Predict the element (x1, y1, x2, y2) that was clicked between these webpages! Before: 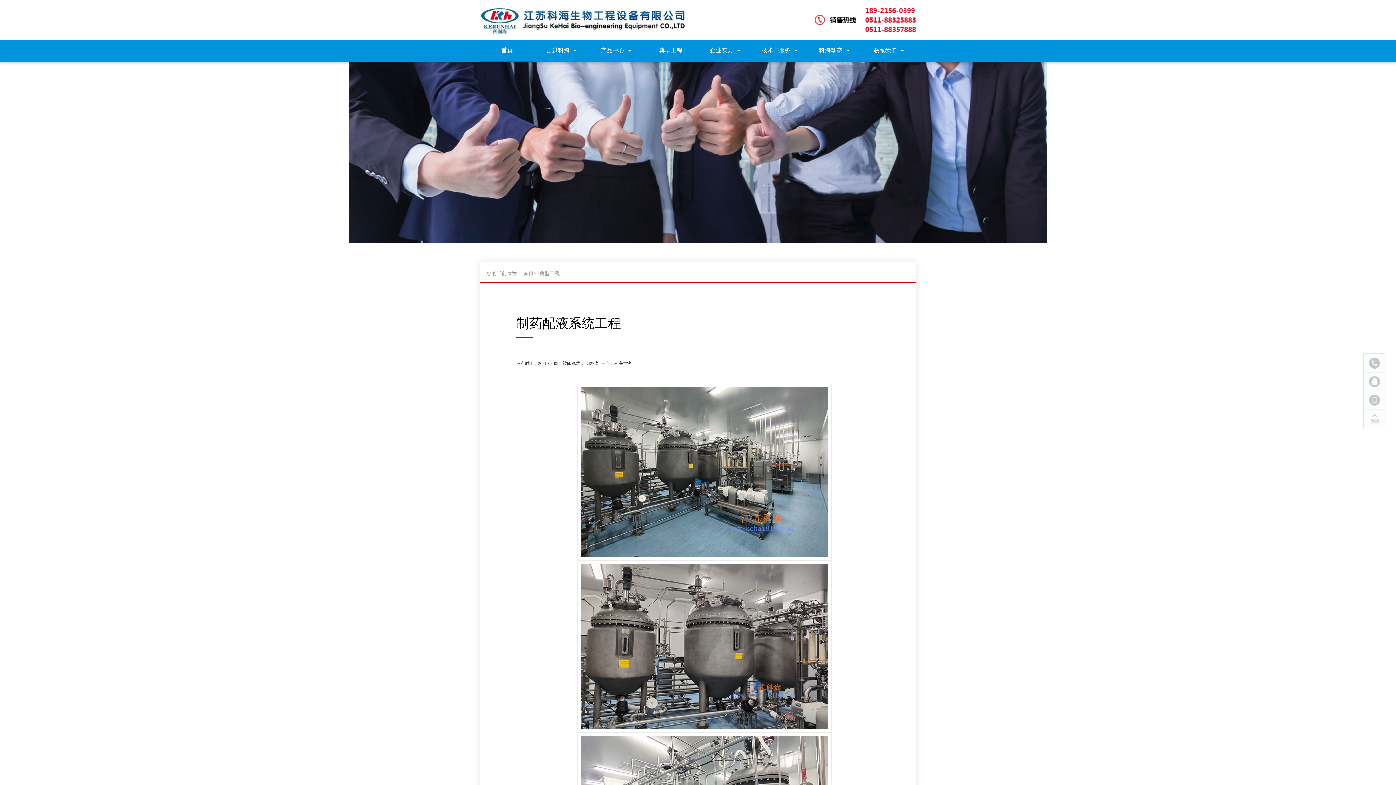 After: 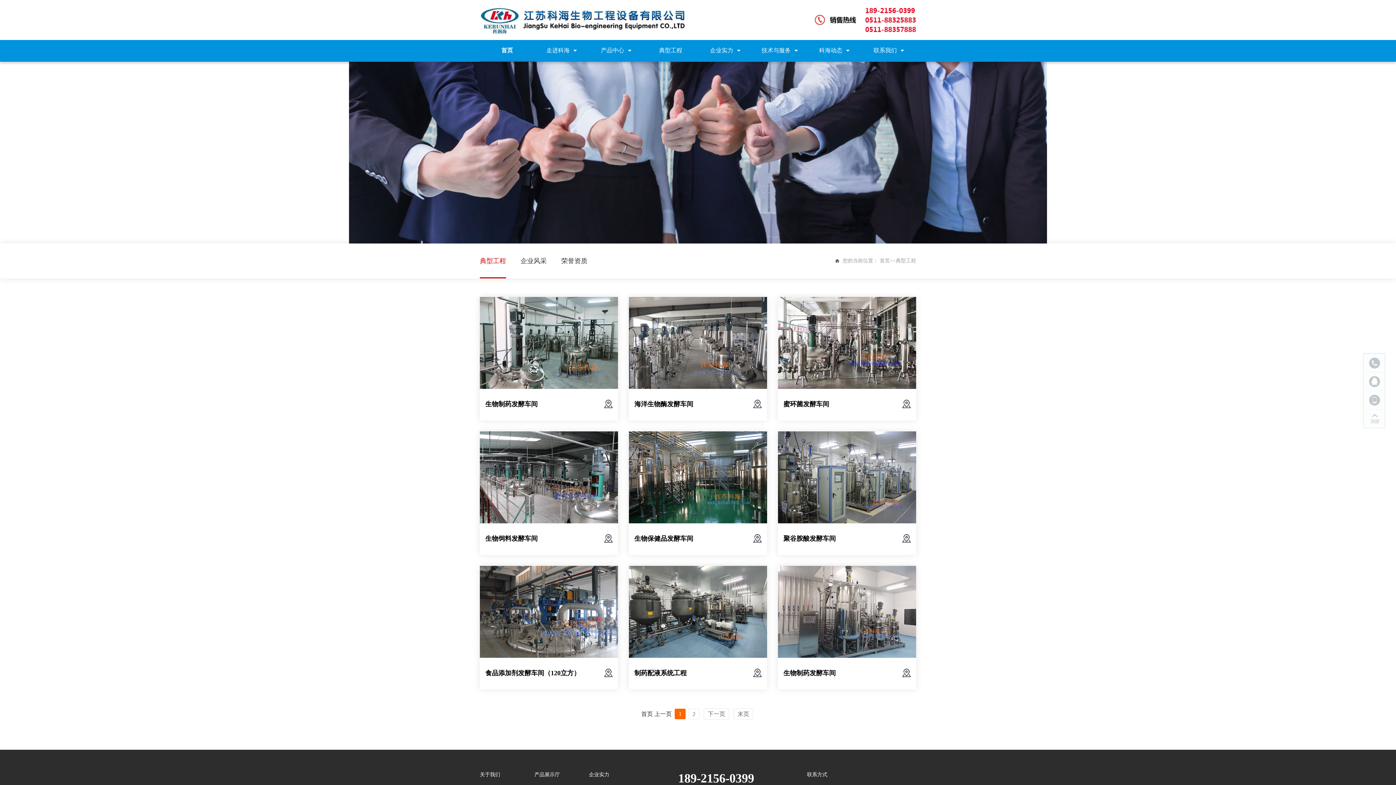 Action: label: 典型工程 bbox: (643, 40, 698, 61)